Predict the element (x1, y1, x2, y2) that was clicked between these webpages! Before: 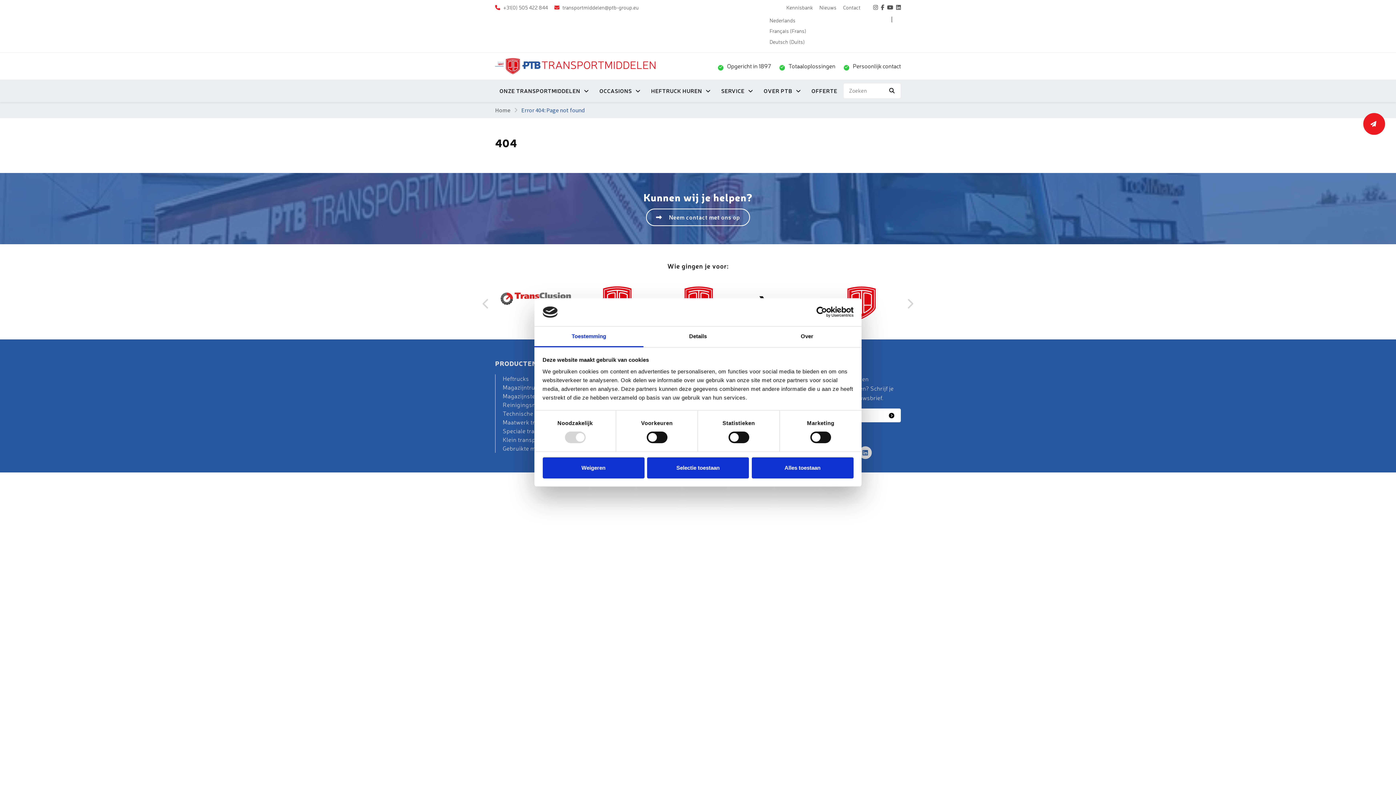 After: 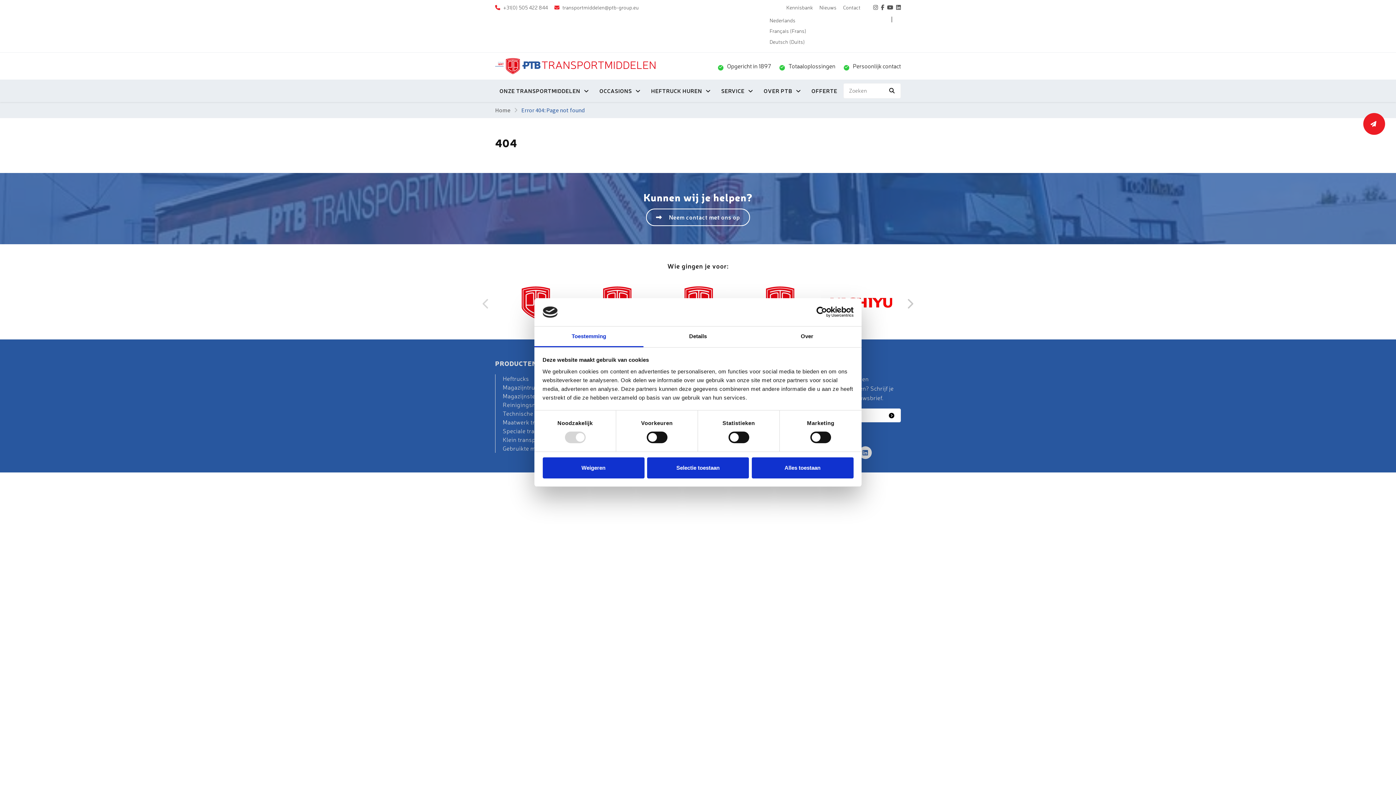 Action: label: Next bbox: (906, 298, 913, 309)